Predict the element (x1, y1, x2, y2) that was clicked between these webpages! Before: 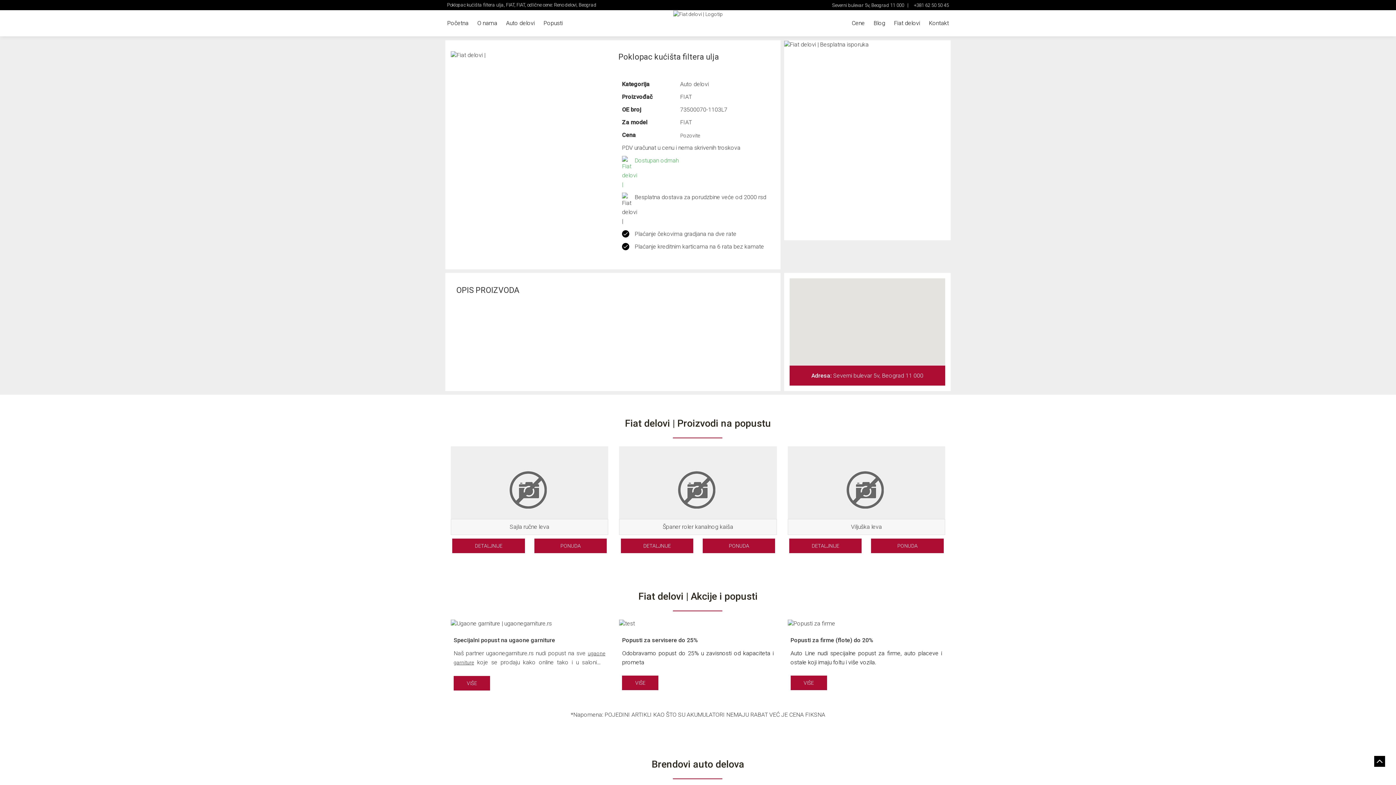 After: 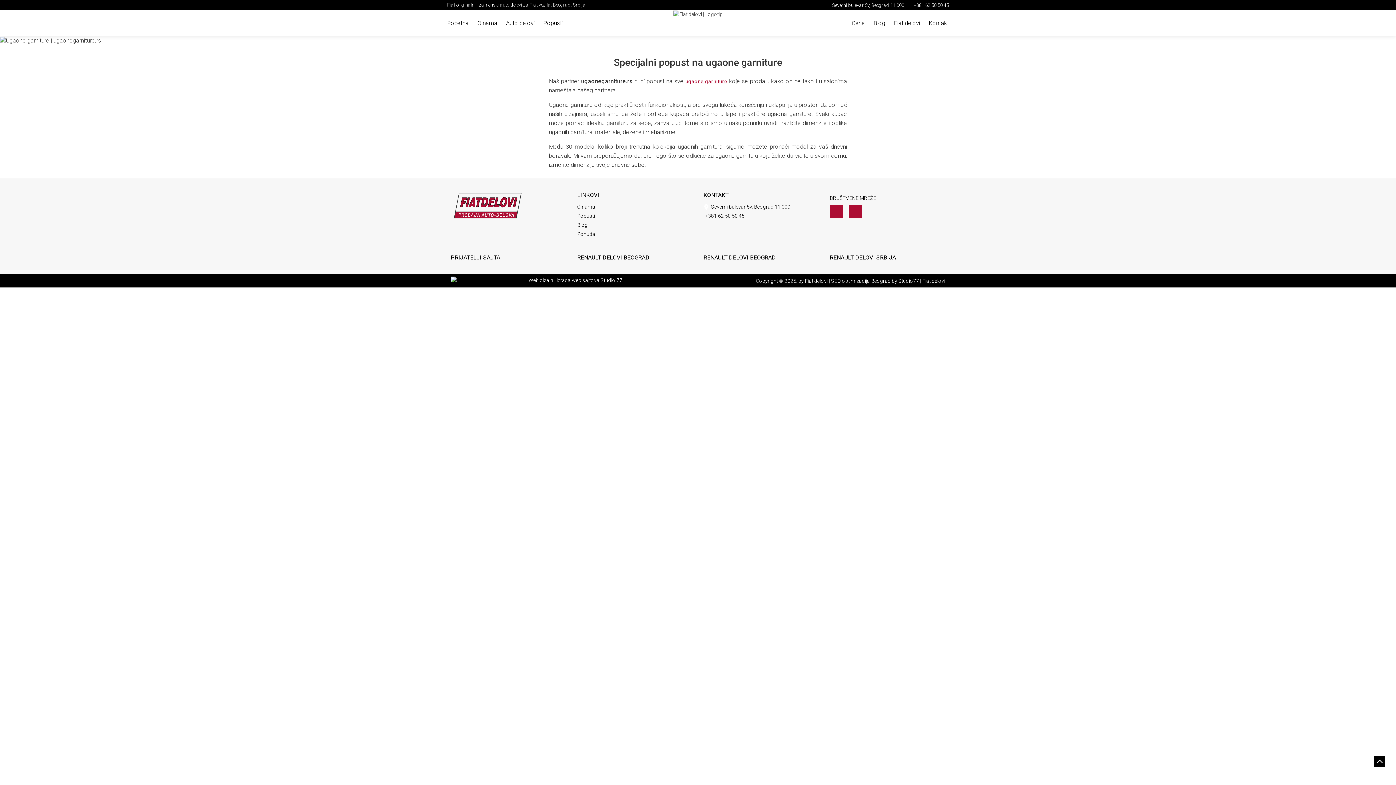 Action: label: VIŠE bbox: (453, 676, 605, 690)